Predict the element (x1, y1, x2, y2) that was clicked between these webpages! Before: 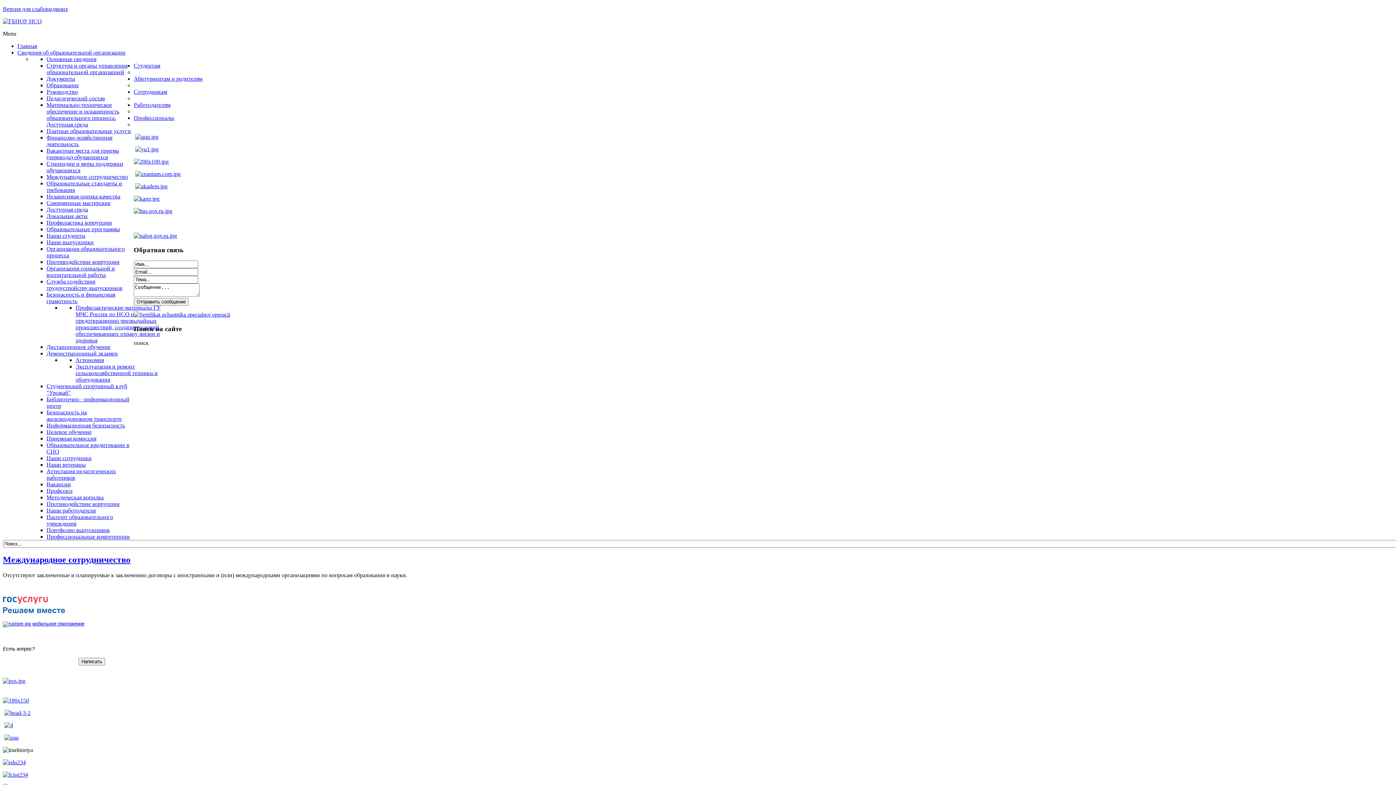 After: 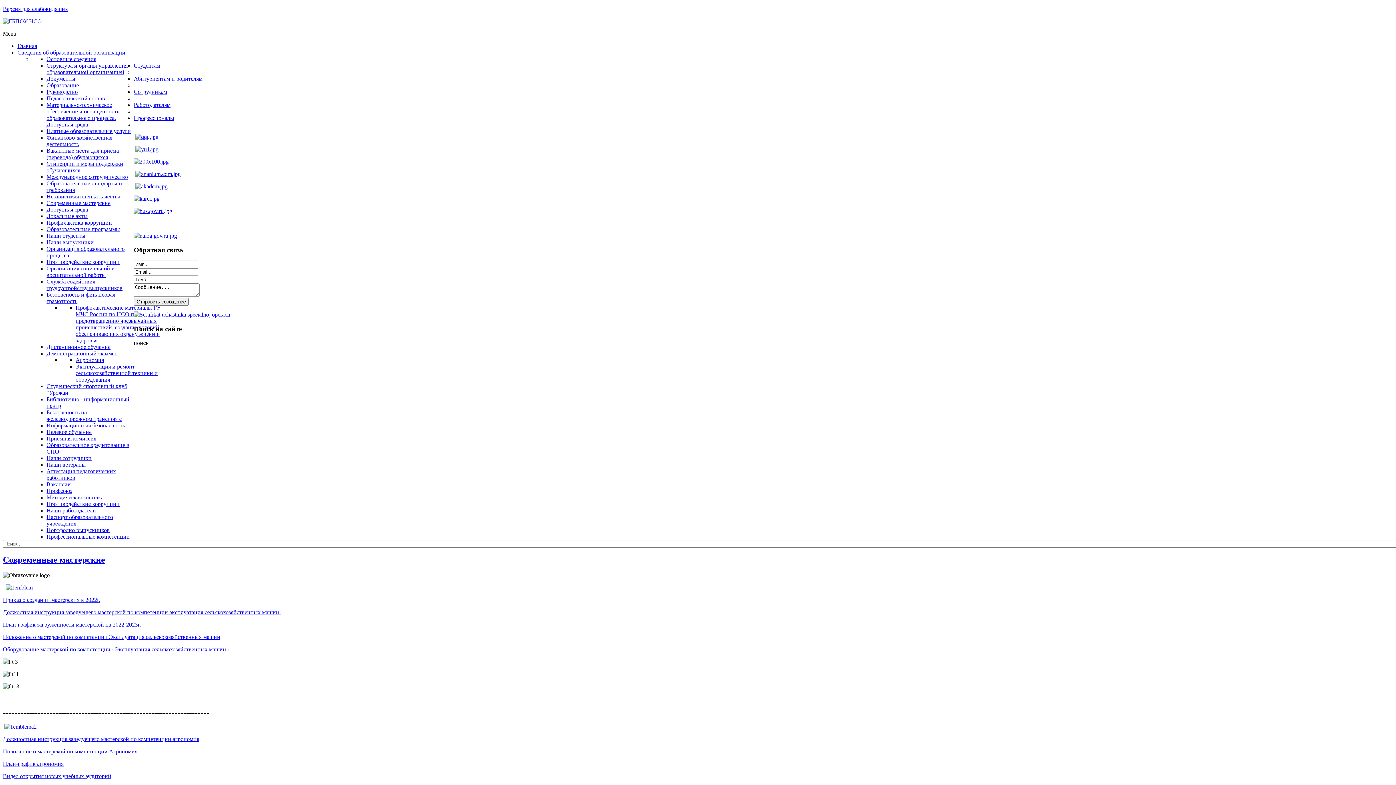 Action: bbox: (46, 200, 110, 206) label: Современные мастерские